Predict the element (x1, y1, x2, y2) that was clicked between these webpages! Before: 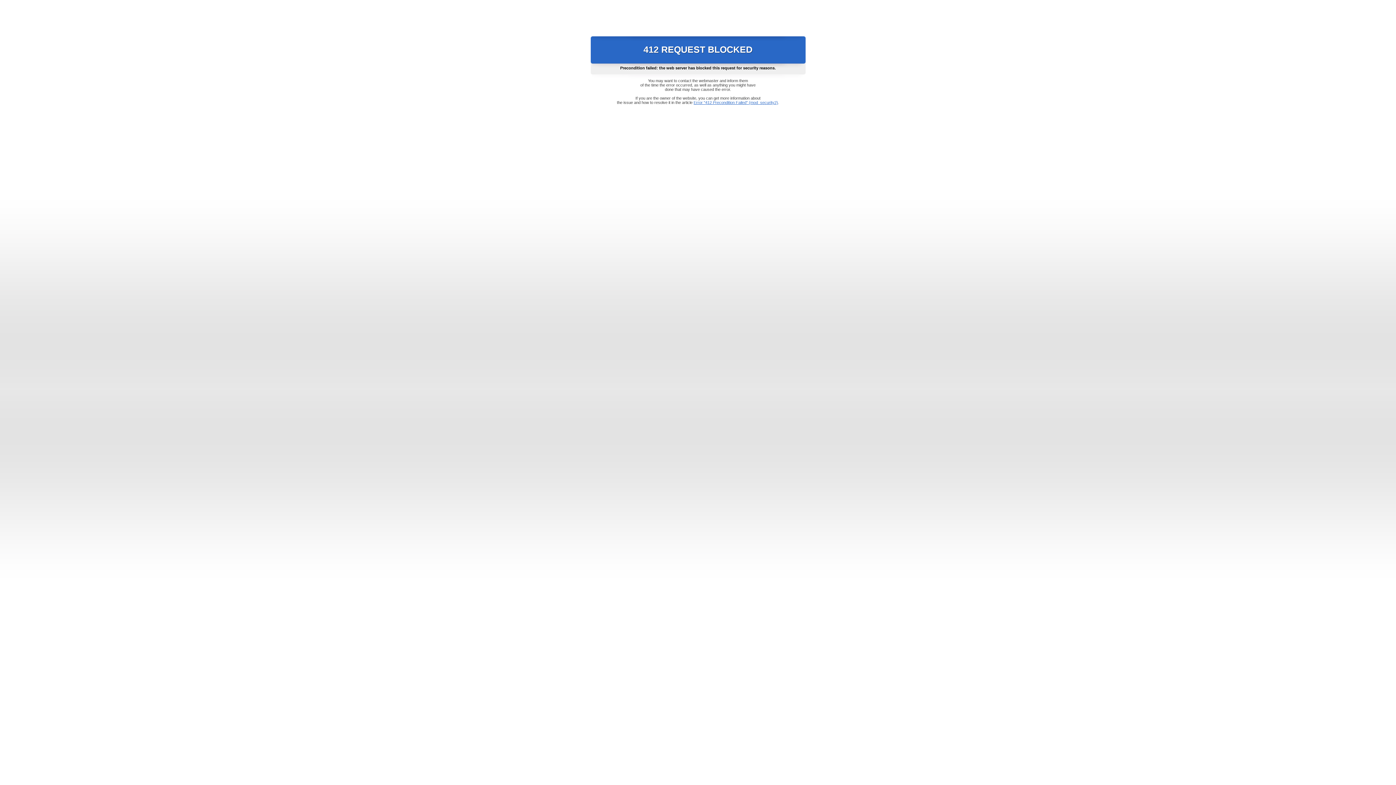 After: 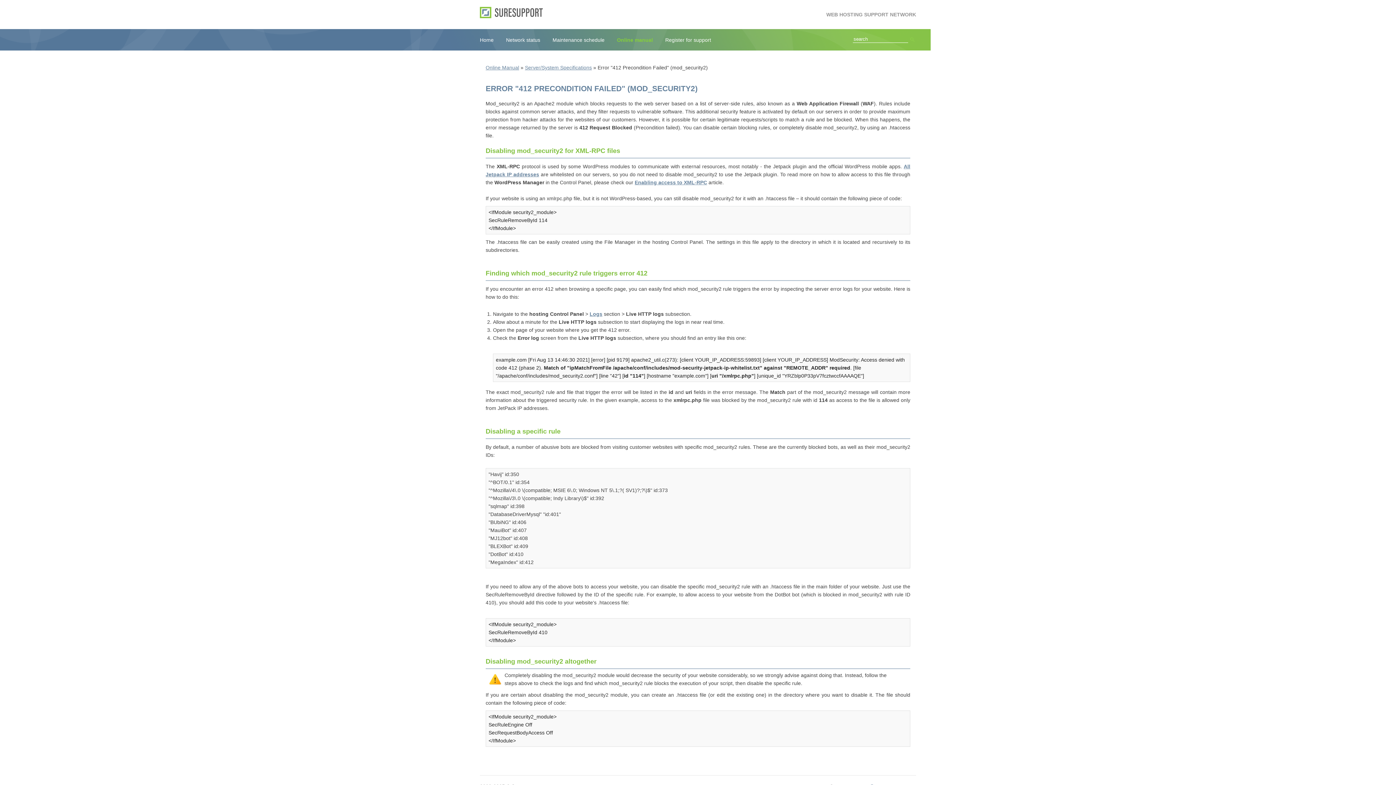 Action: bbox: (693, 100, 778, 104) label: Error "412 Precondition Failed" (mod_security2)